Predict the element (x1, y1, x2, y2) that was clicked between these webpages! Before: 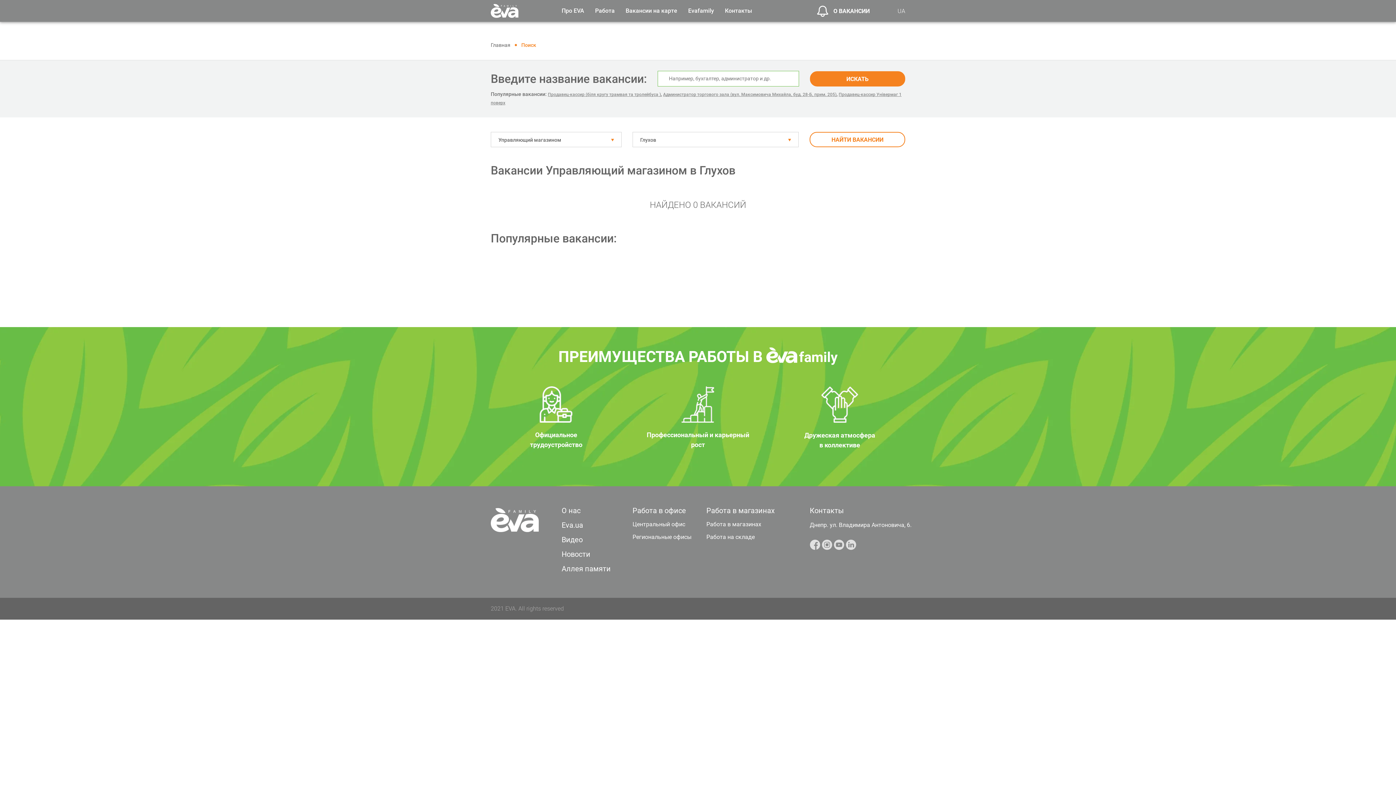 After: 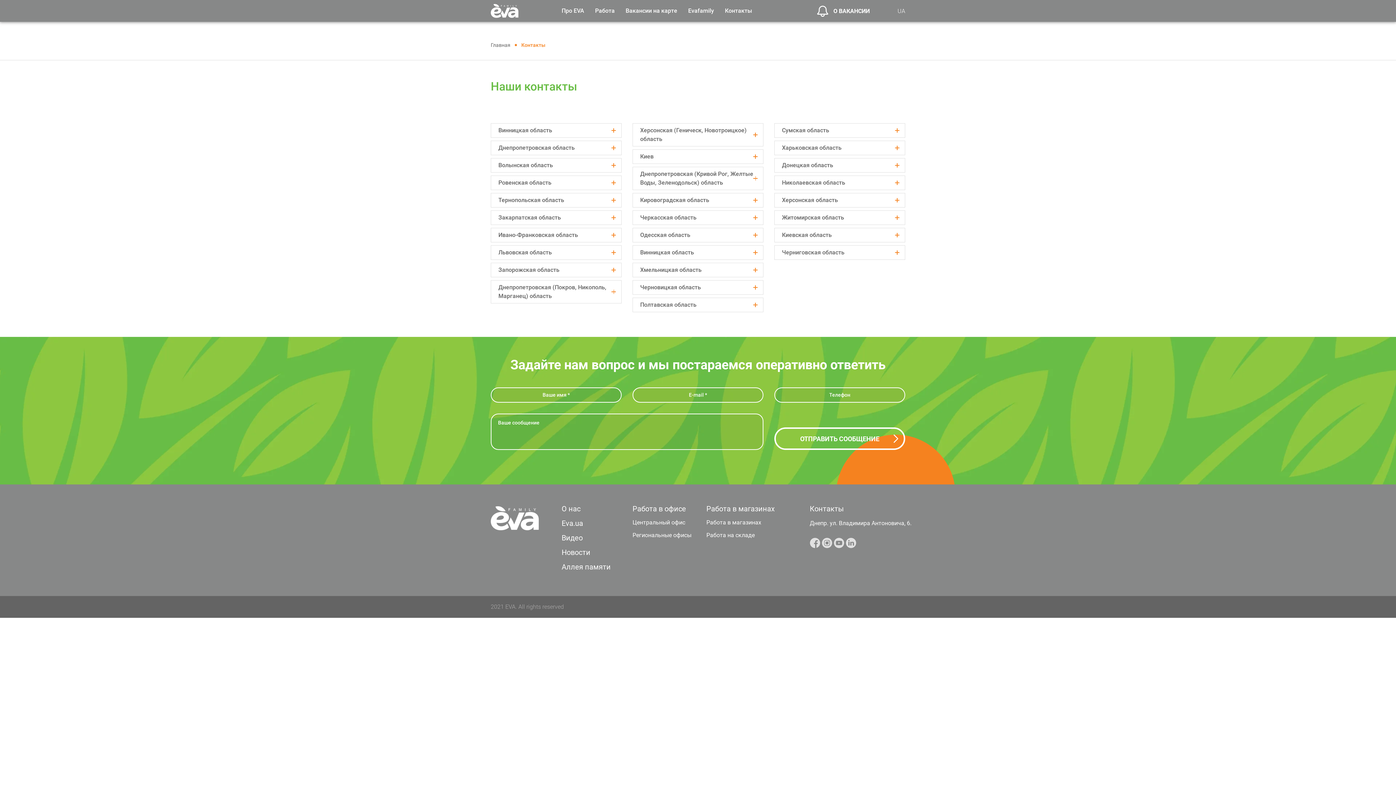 Action: bbox: (810, 506, 844, 515) label: Контакты